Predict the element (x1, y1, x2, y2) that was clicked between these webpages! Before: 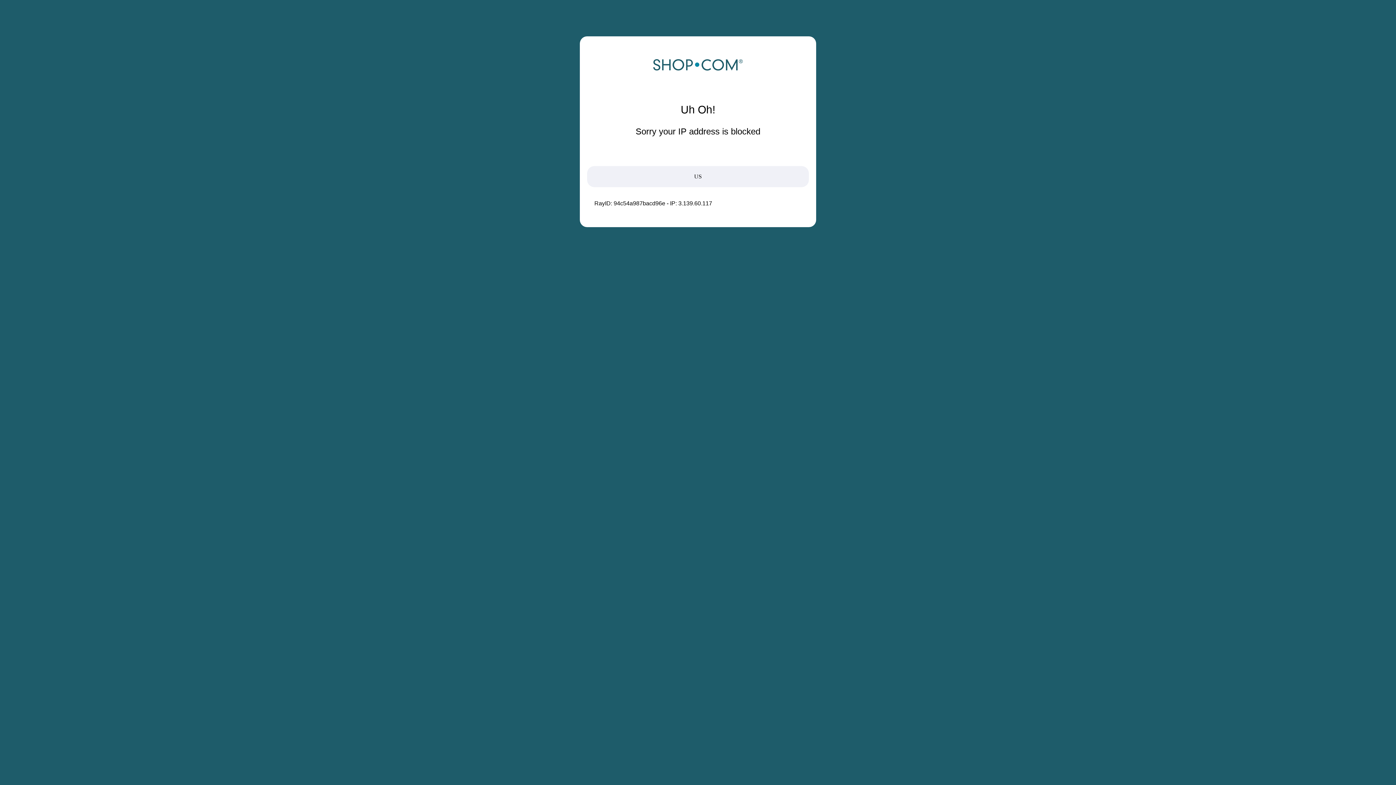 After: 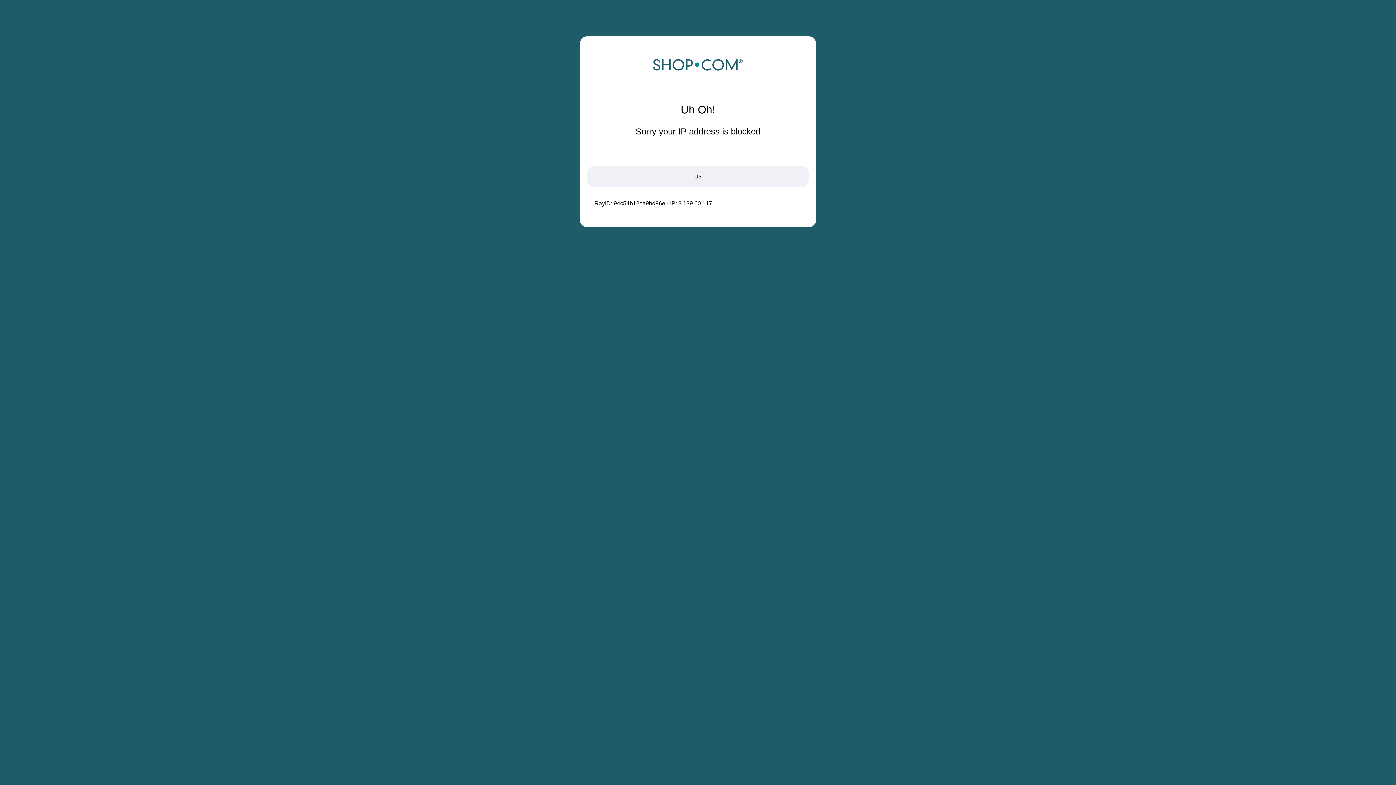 Action: bbox: (652, 68, 743, 74)